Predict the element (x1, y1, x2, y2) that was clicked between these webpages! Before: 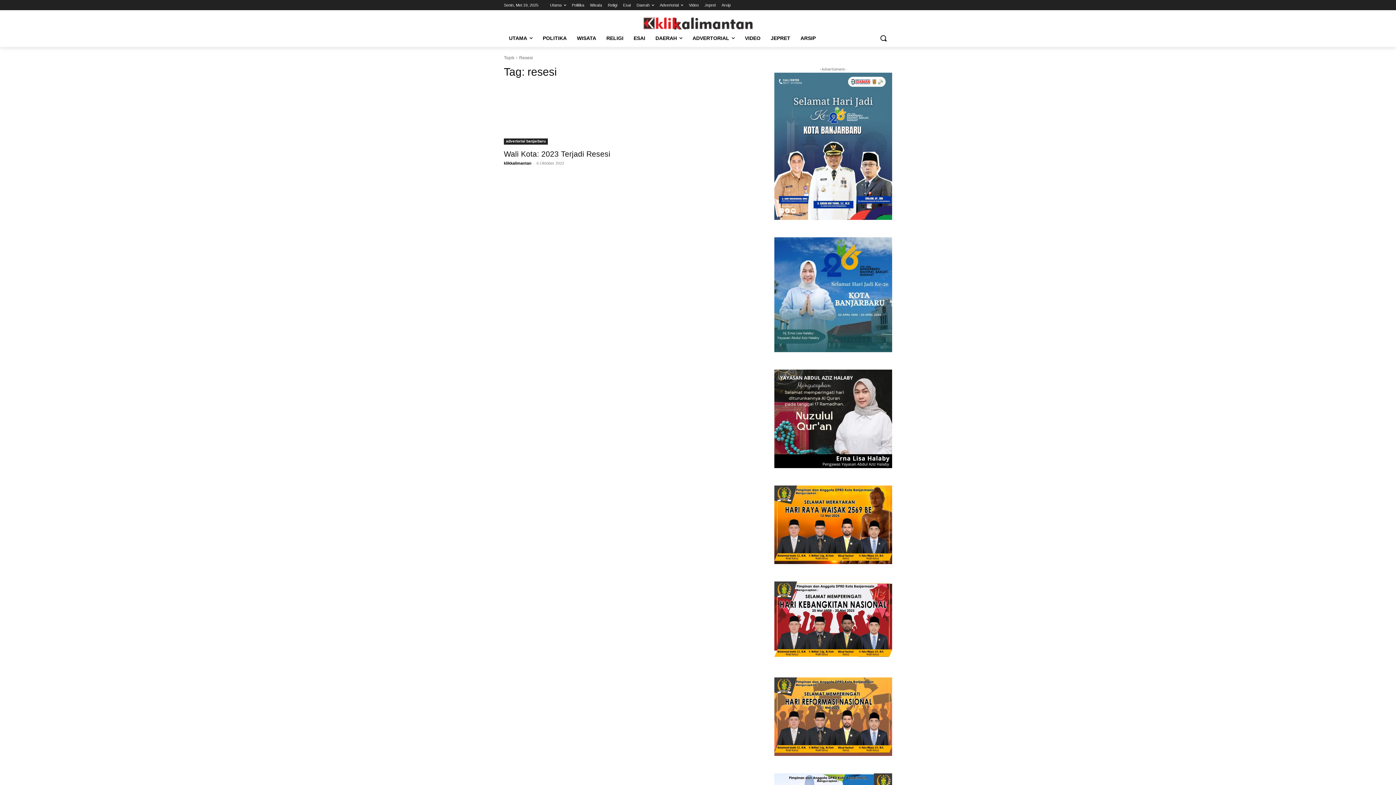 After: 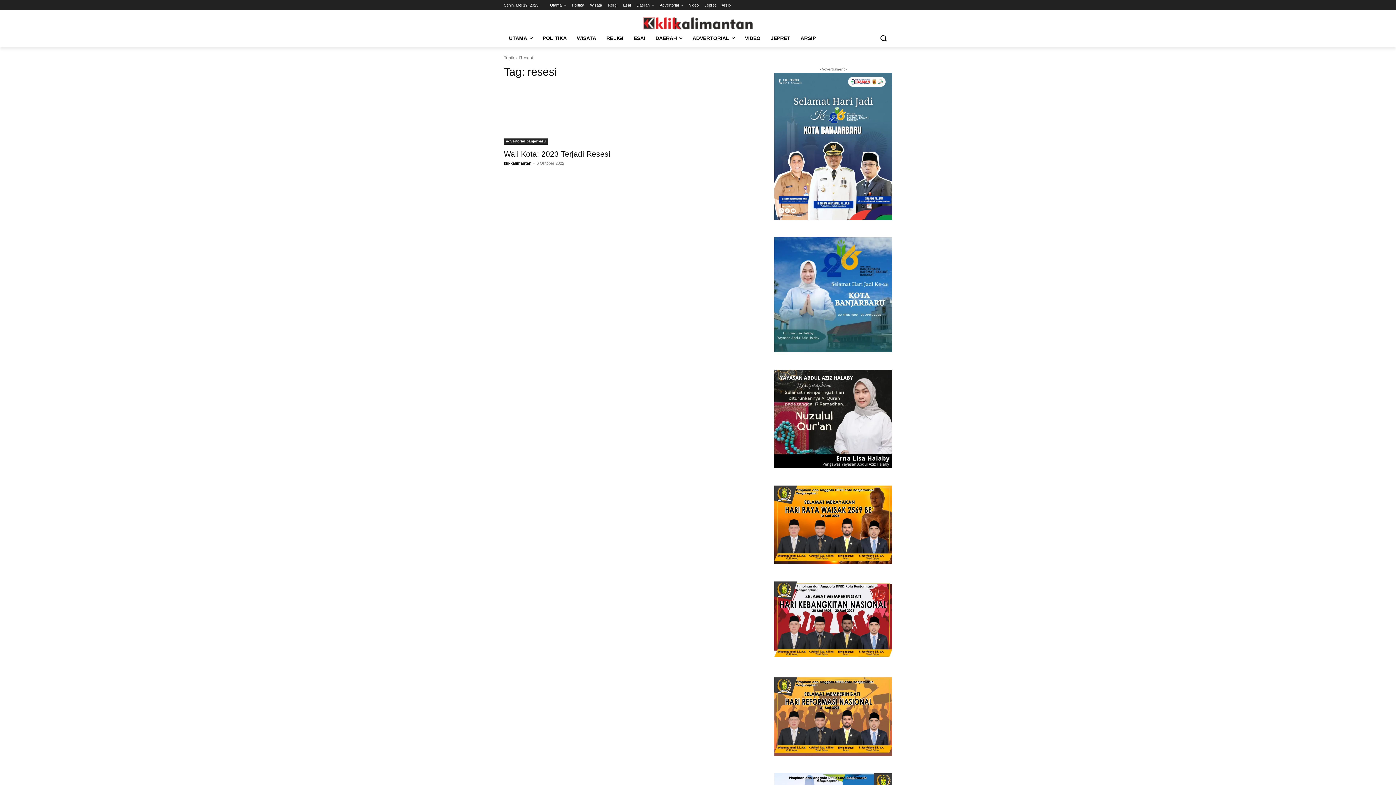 Action: bbox: (874, 29, 892, 46) label: Search